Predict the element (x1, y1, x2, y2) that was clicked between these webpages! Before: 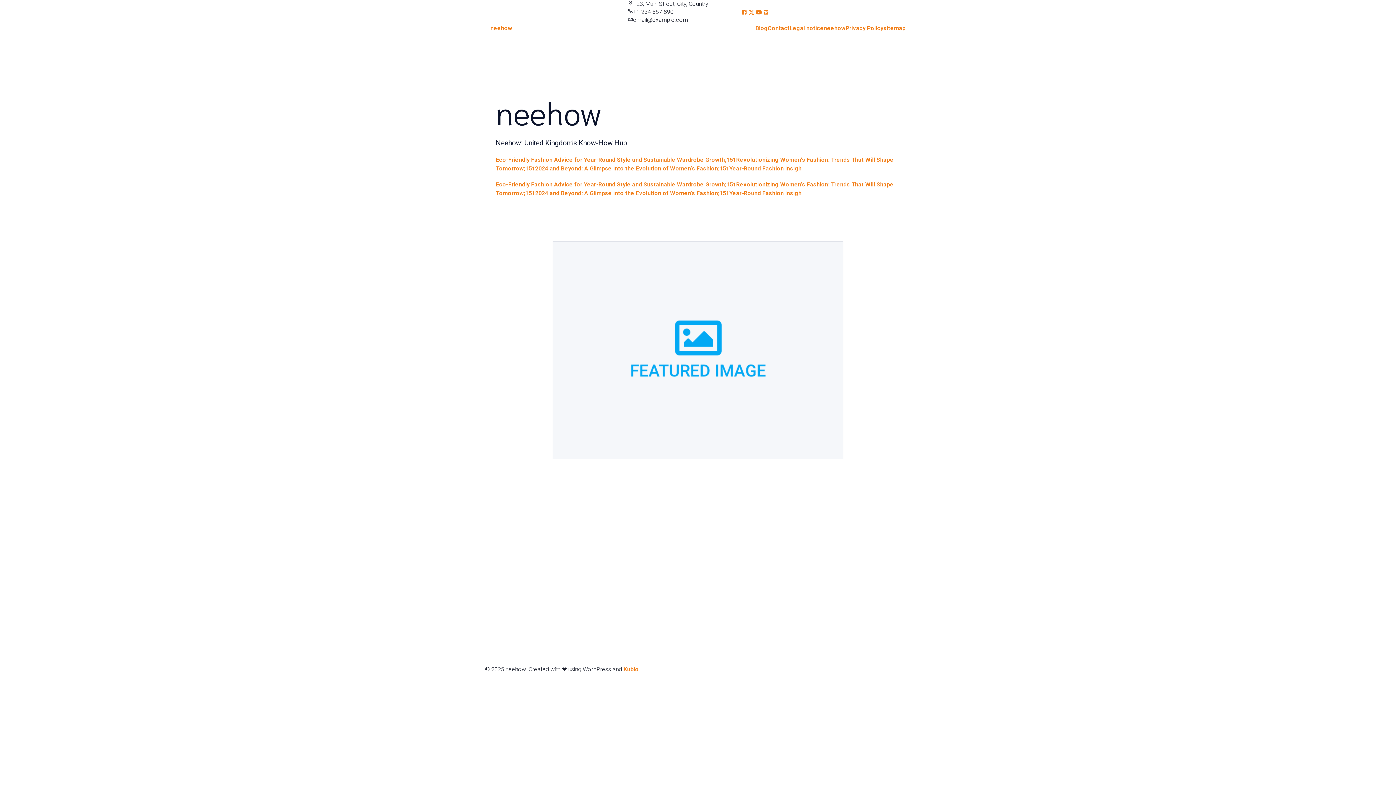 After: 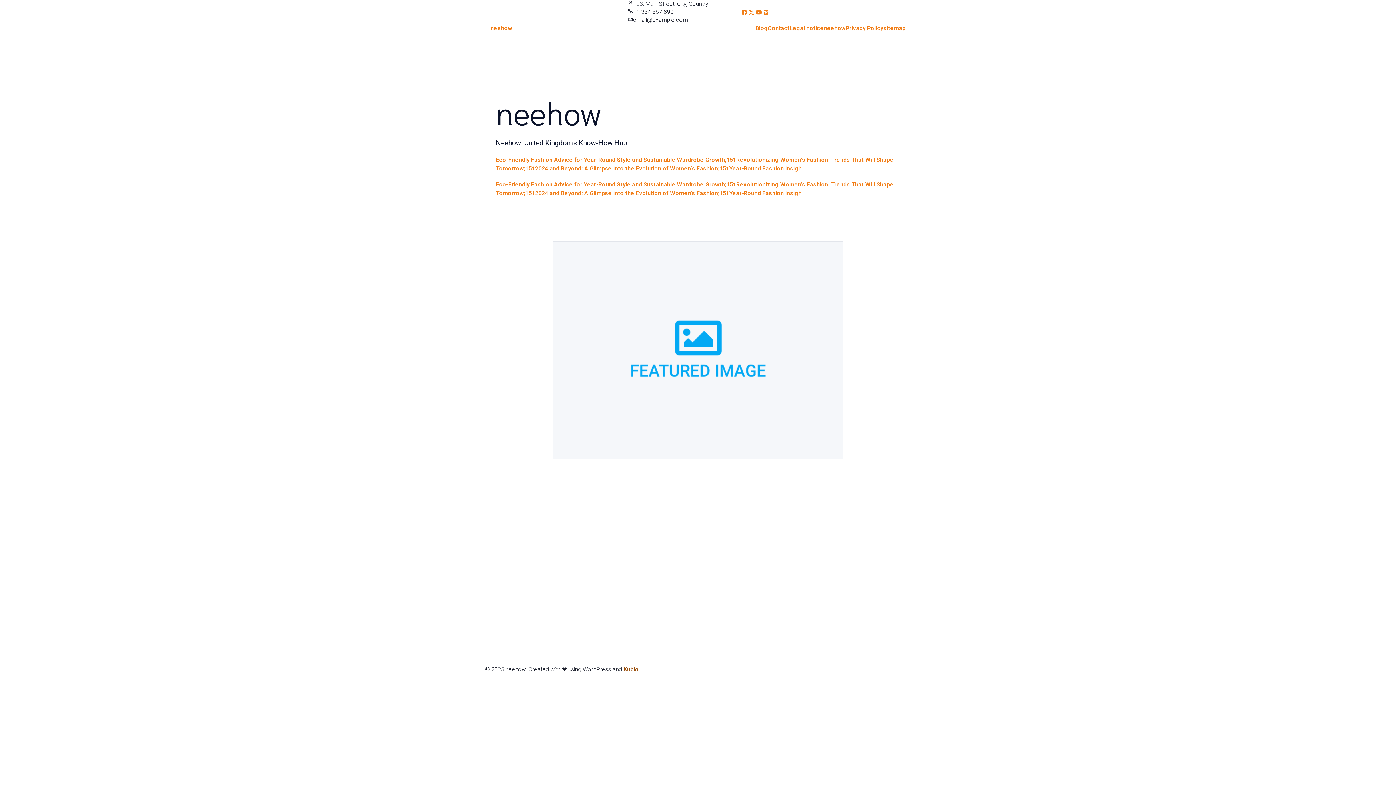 Action: bbox: (623, 666, 638, 673) label: Kubio